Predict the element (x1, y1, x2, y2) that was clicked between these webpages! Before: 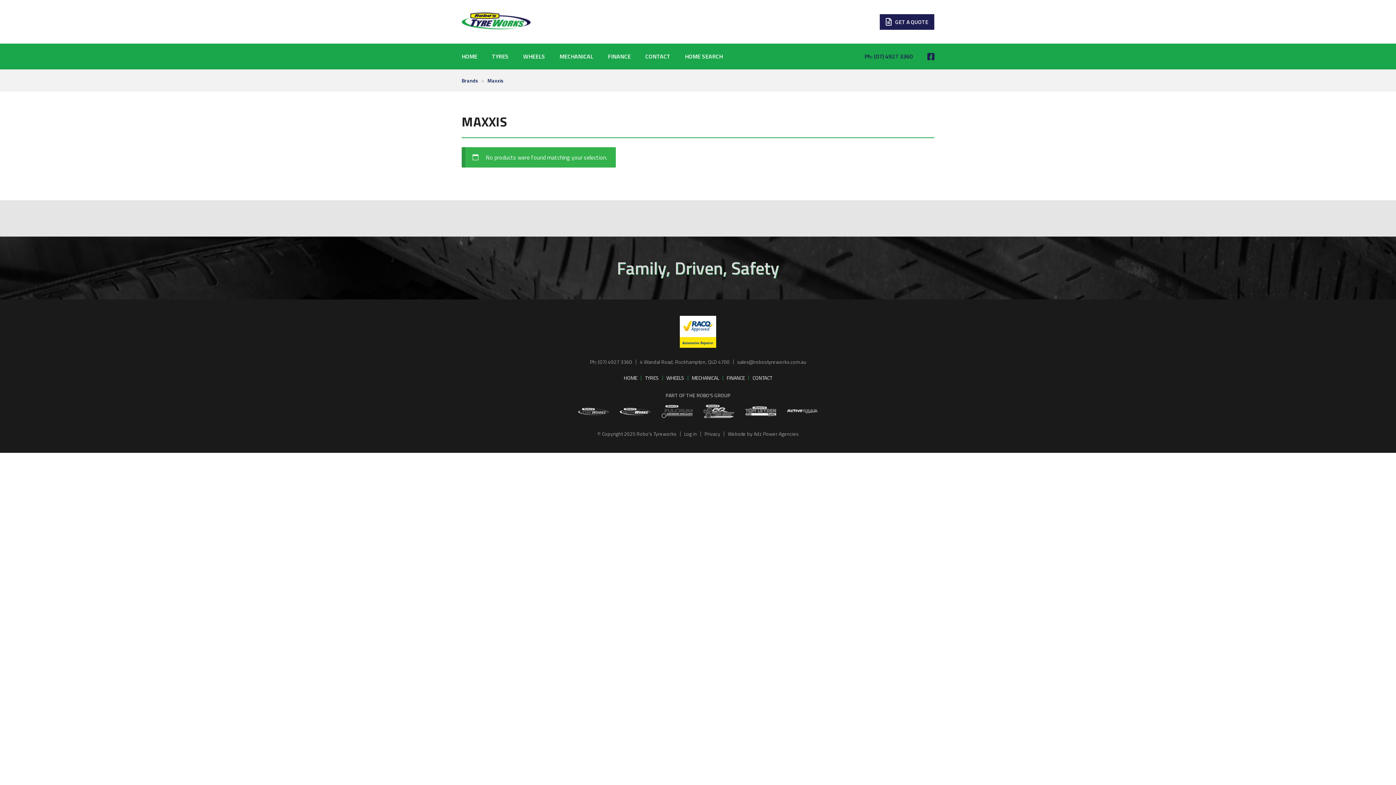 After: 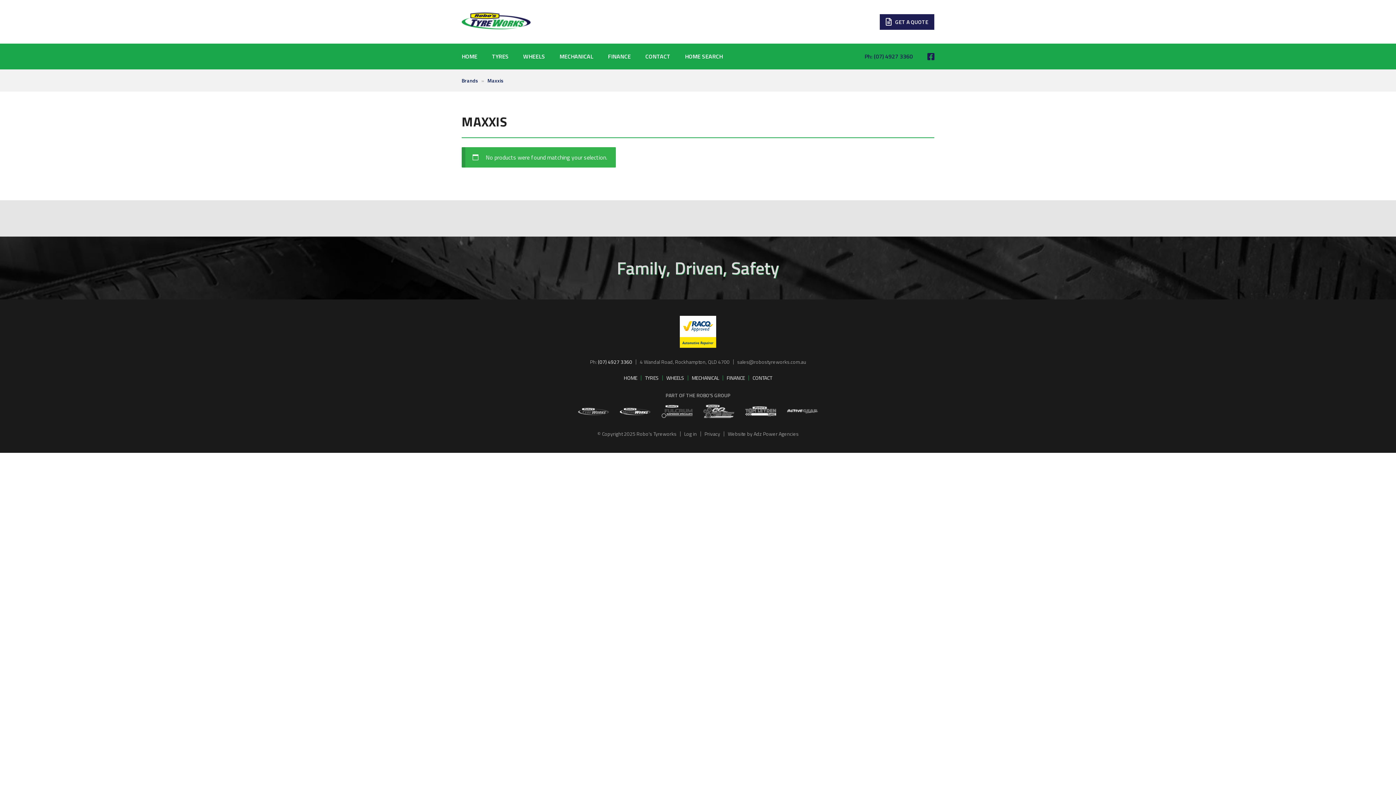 Action: label: (07) 4927 3360 bbox: (598, 358, 632, 365)